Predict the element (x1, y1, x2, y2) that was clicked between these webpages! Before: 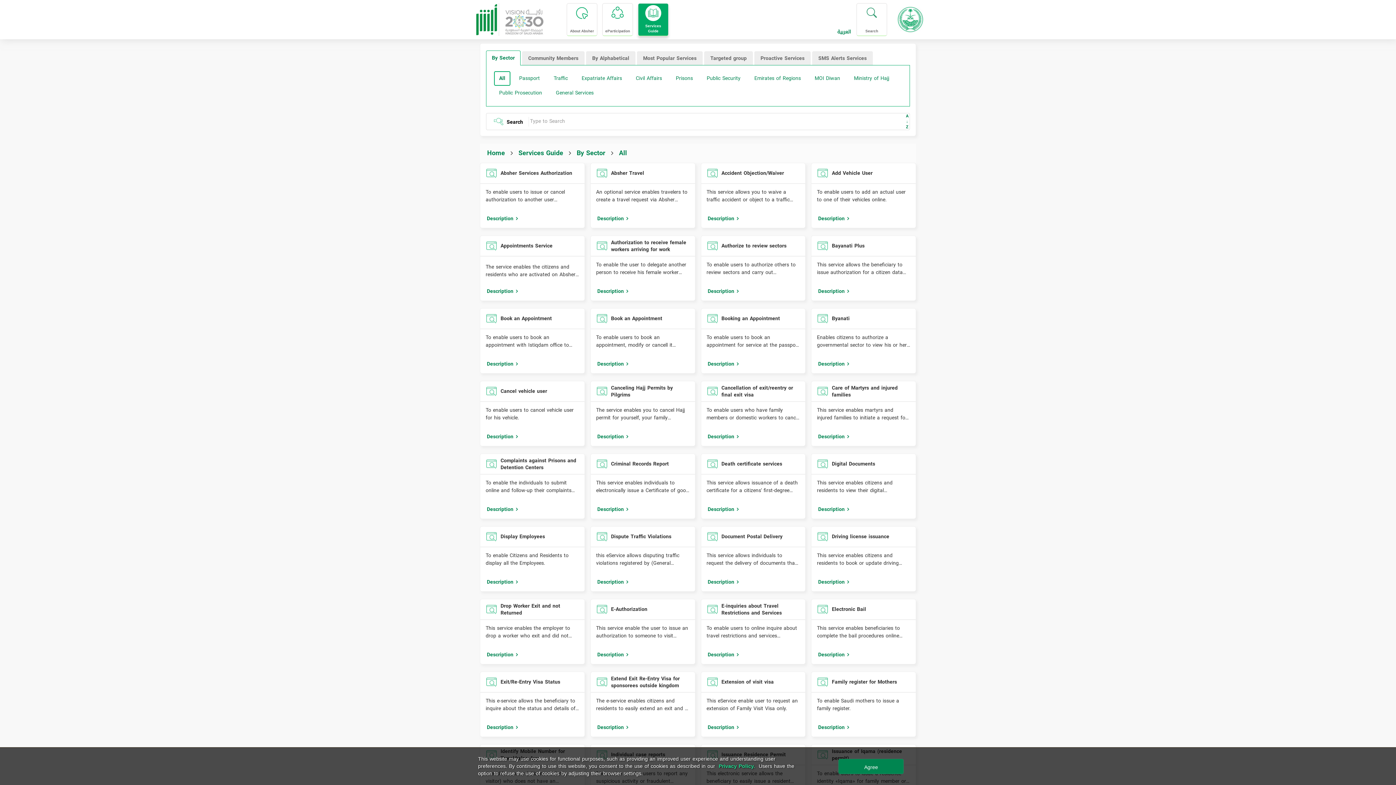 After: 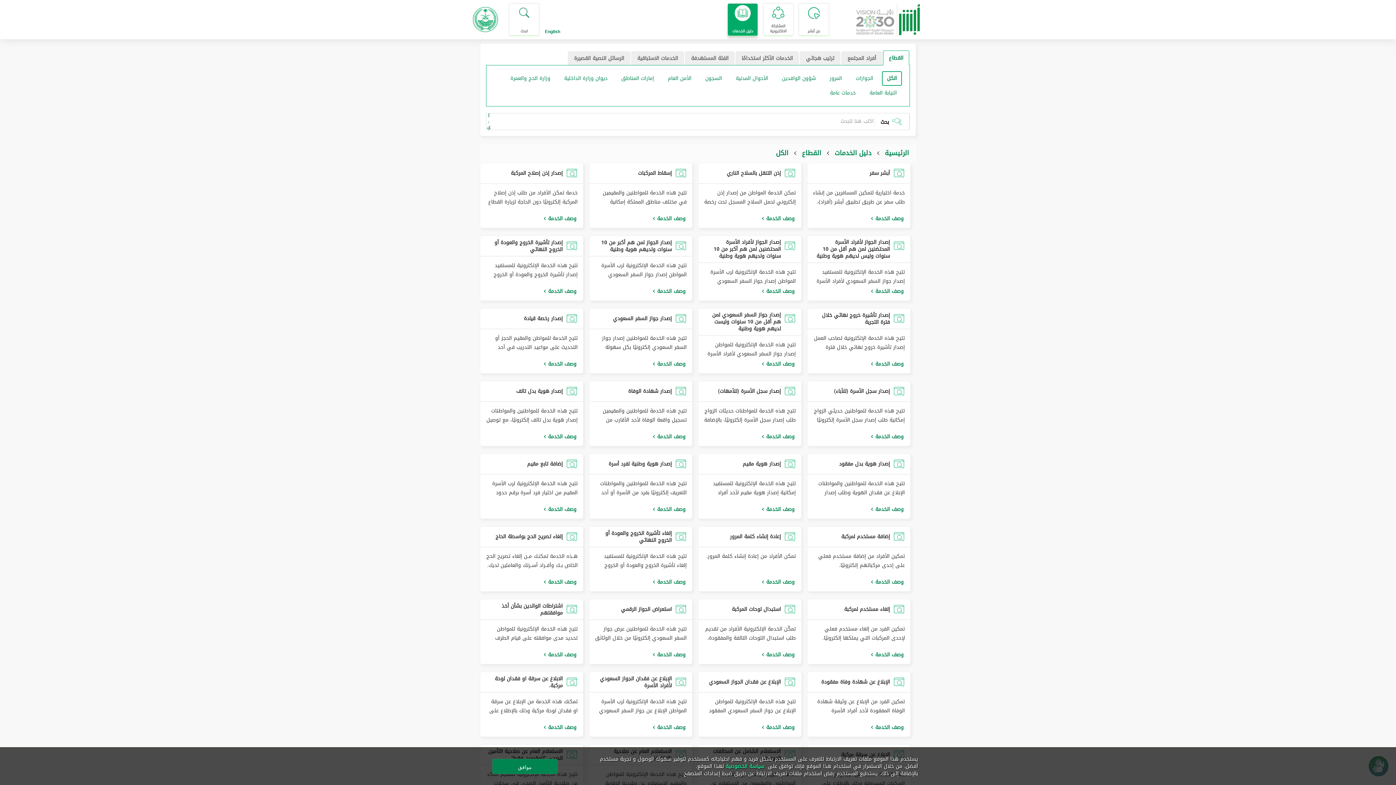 Action: bbox: (837, 28, 851, 35) label: Change language to Arabic